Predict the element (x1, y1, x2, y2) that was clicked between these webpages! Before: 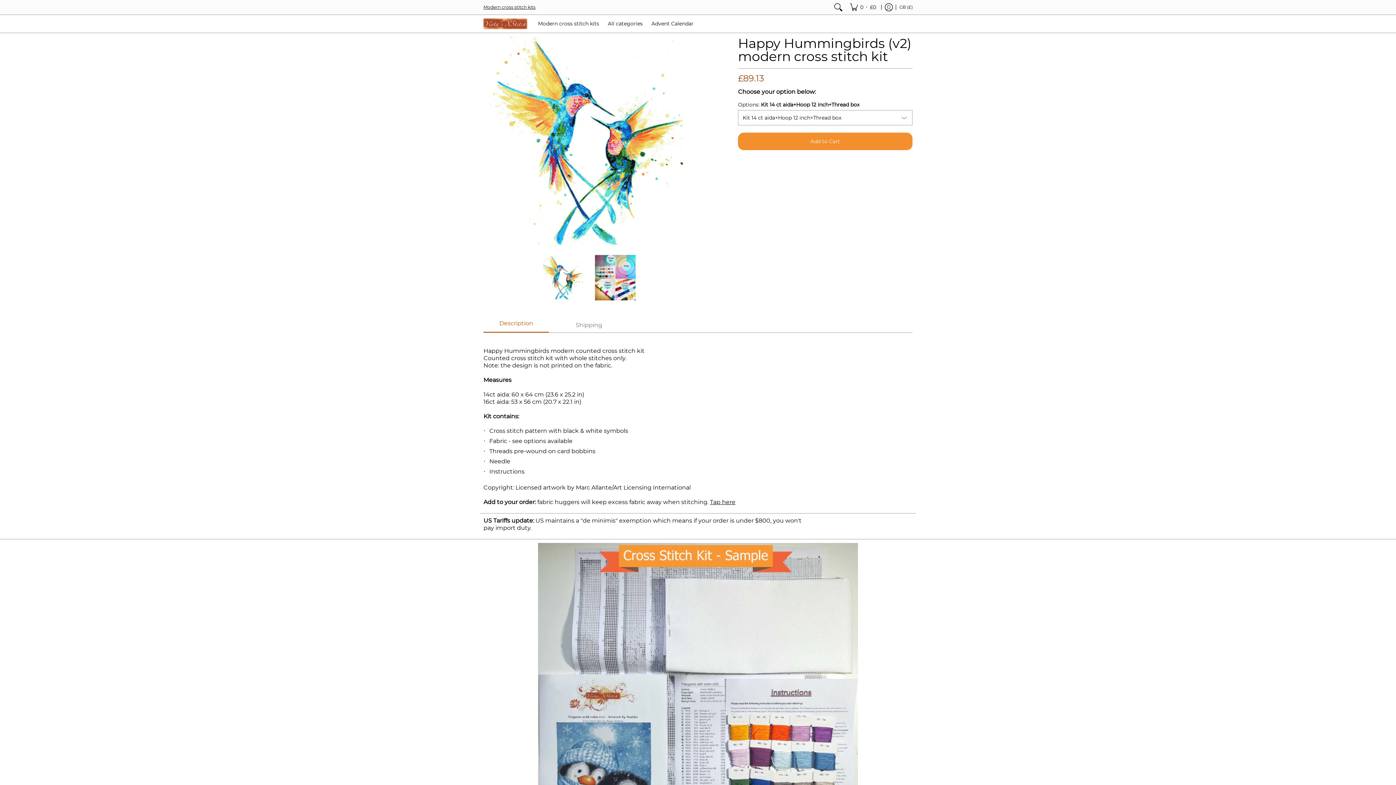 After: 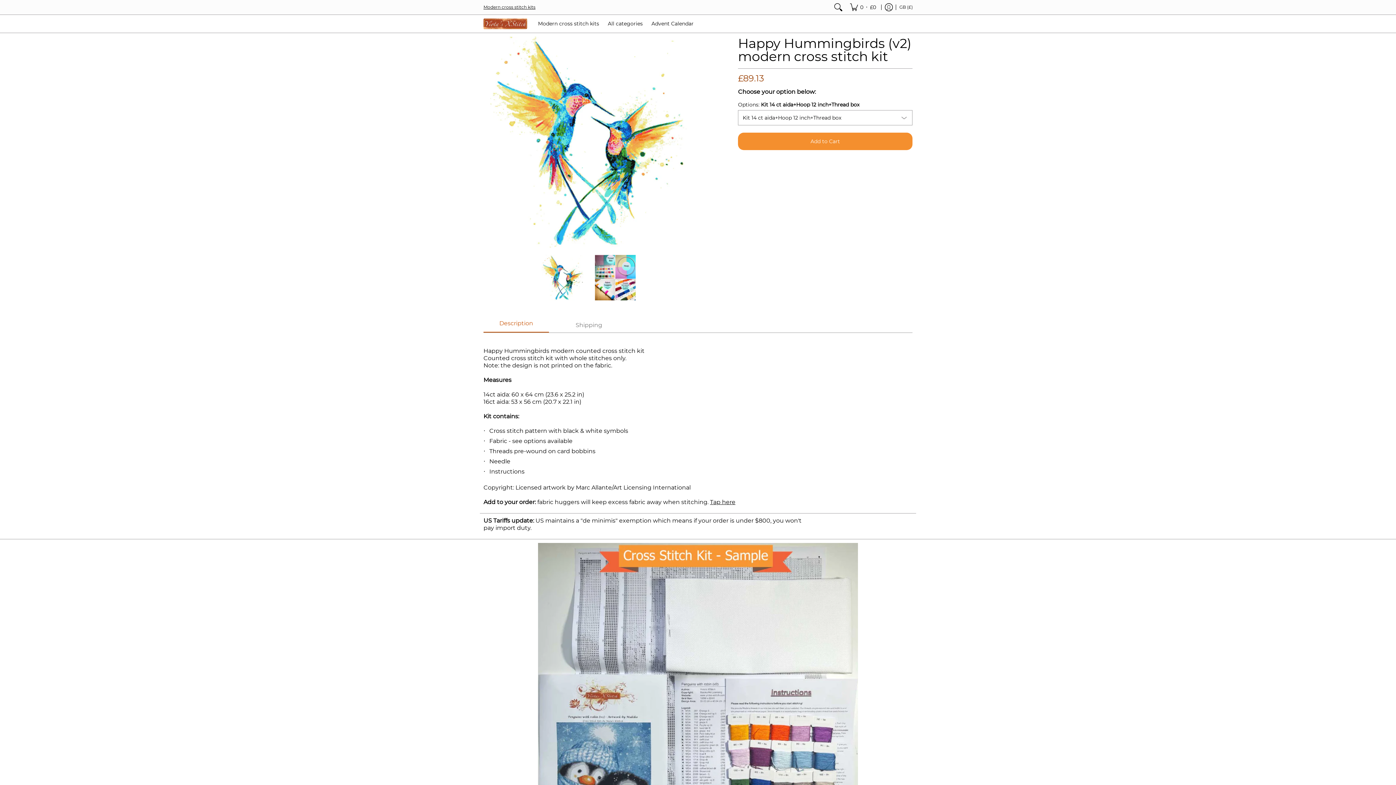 Action: bbox: (483, 318, 549, 332) label: Description